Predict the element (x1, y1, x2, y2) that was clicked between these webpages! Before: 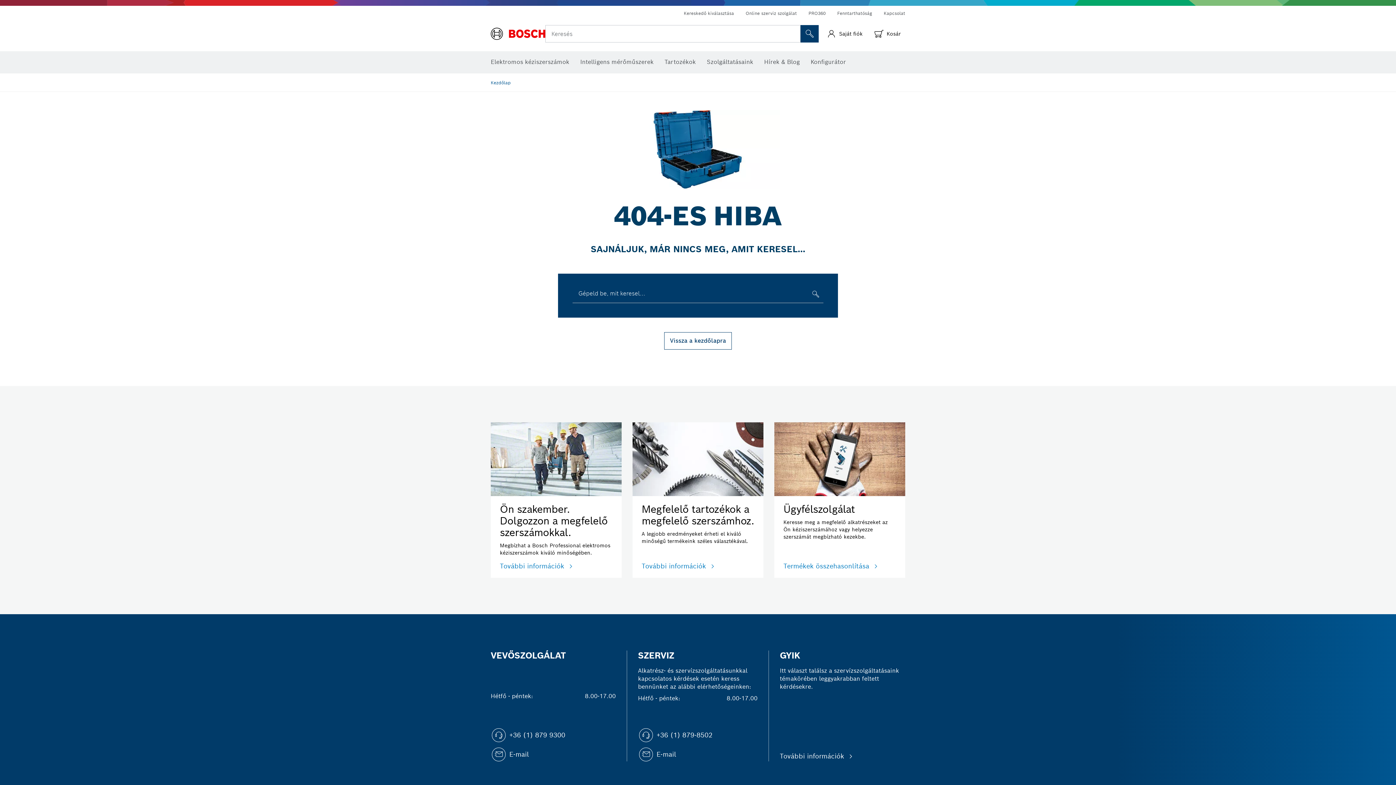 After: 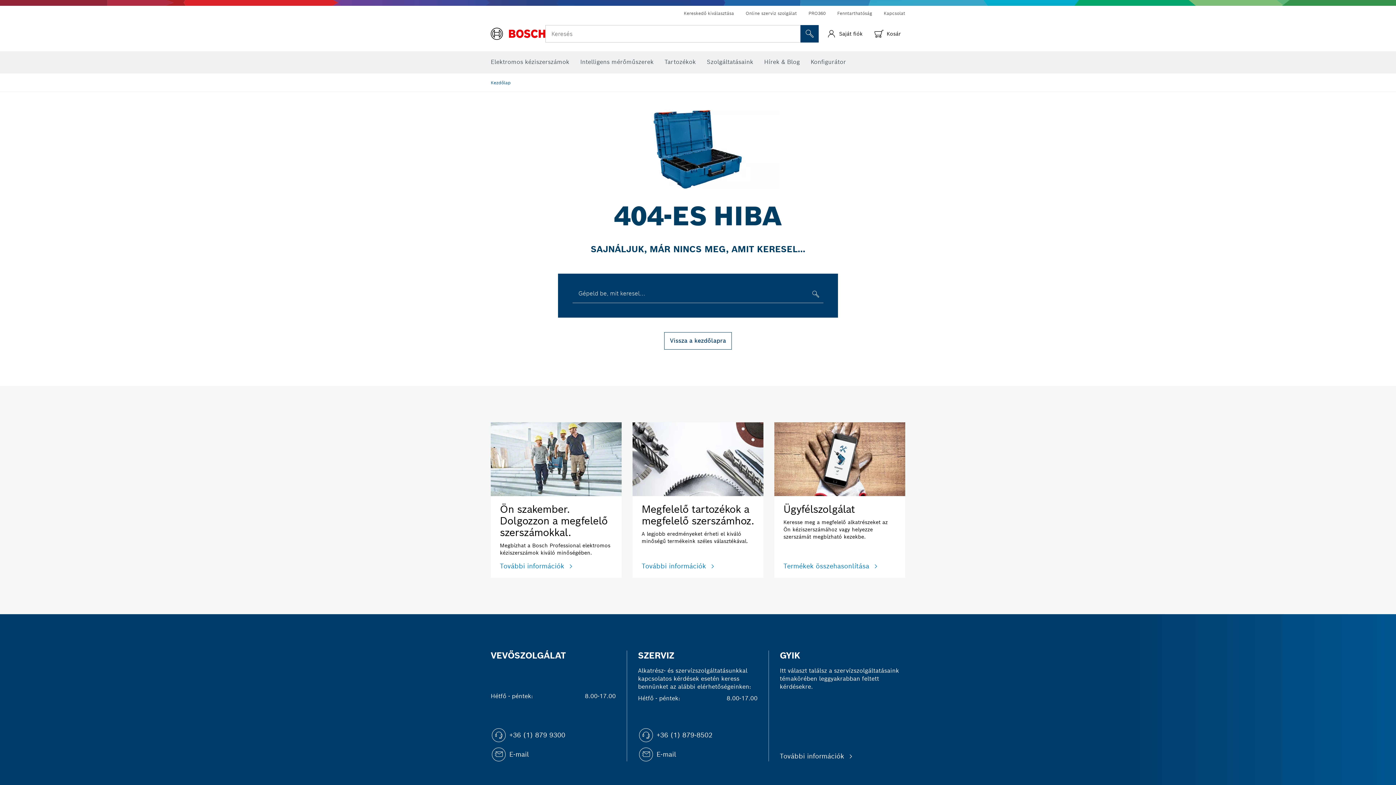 Action: bbox: (509, 749, 529, 760) label: E-mail